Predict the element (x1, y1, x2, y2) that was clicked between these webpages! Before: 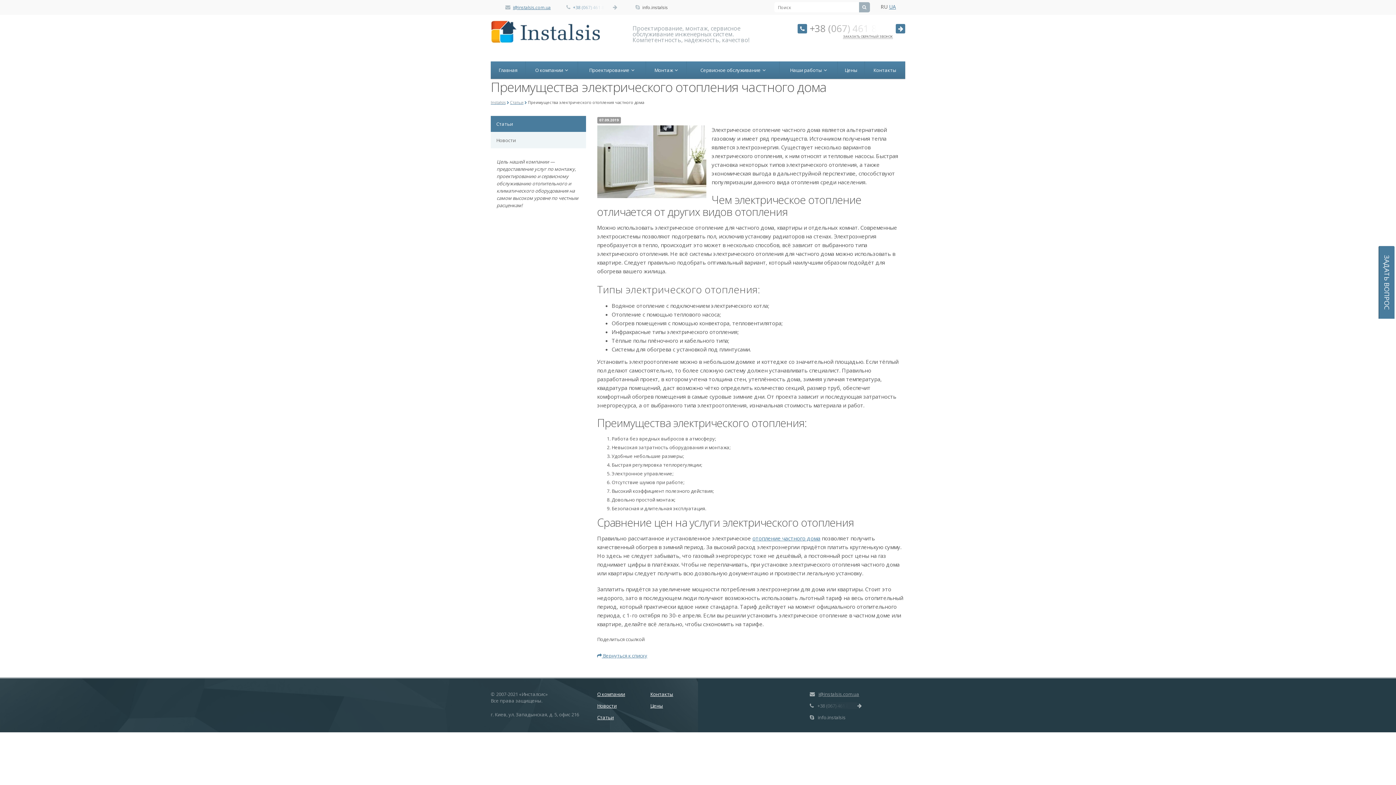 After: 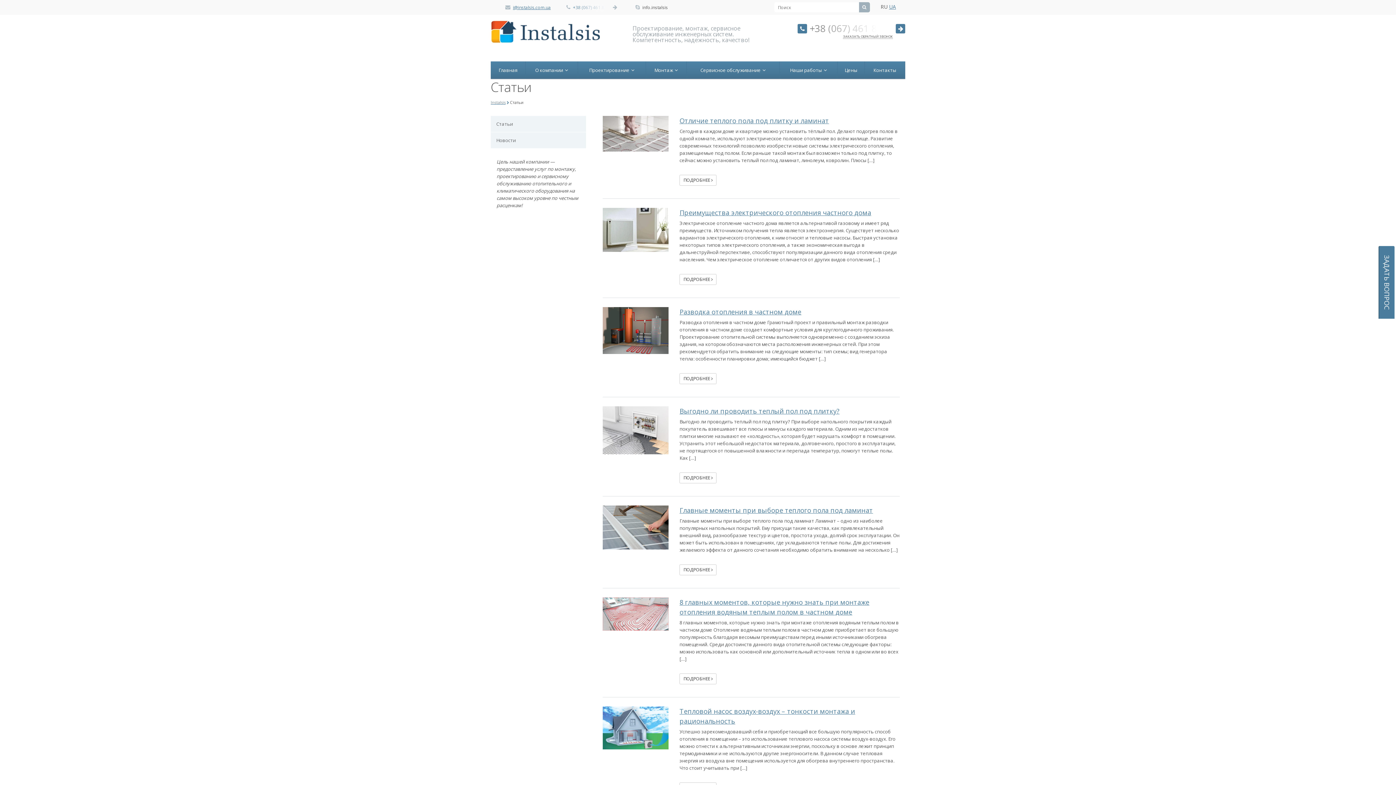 Action: label: Статьи bbox: (597, 714, 614, 721)